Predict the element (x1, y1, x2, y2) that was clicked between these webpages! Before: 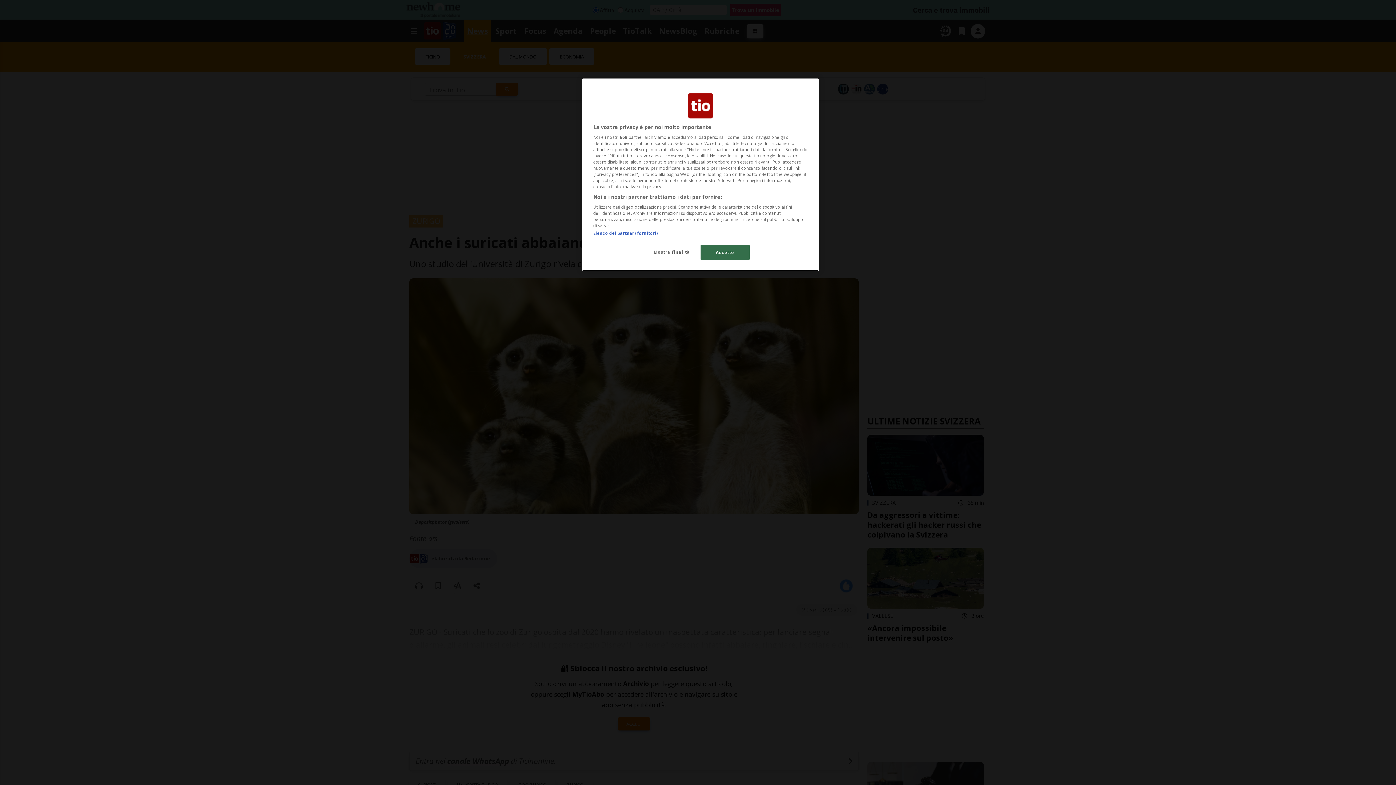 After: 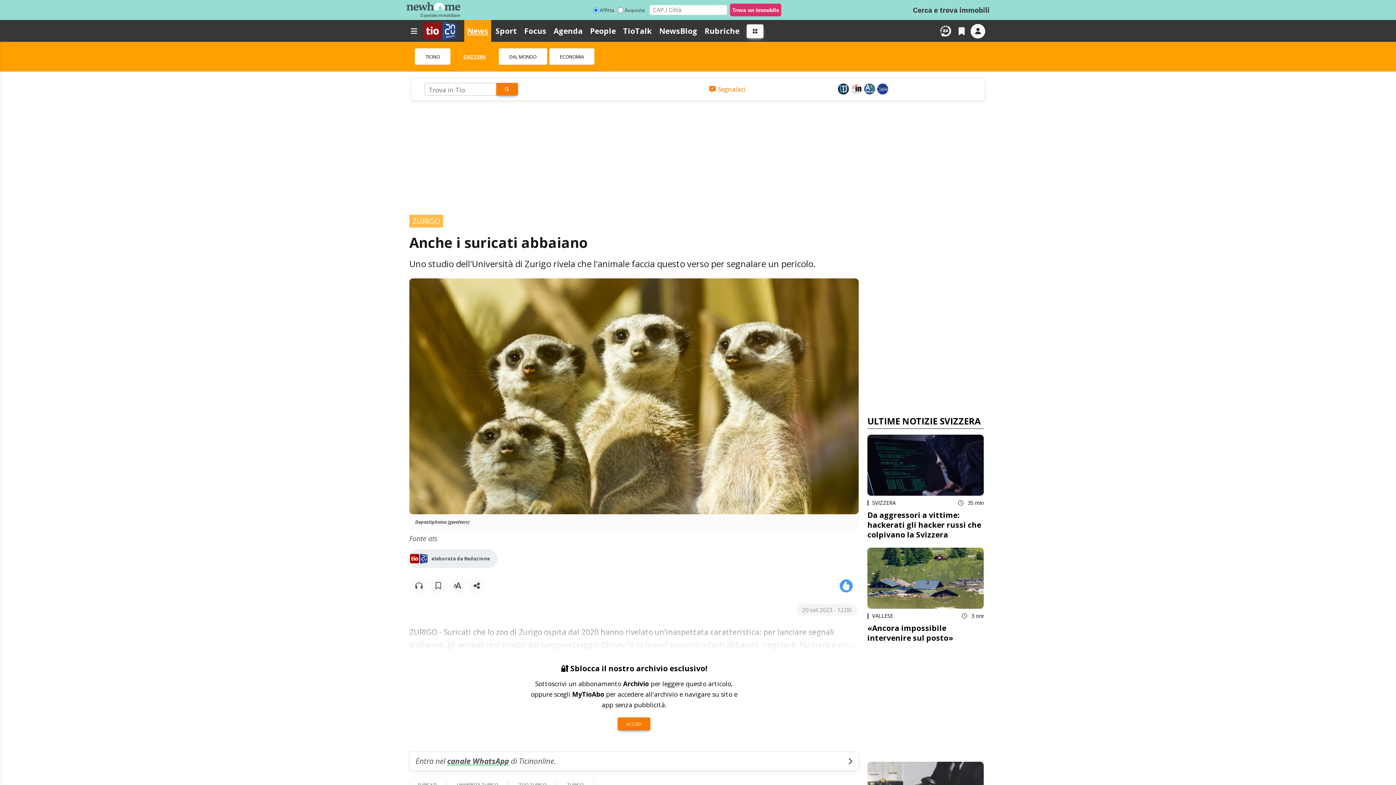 Action: label: Accetto bbox: (700, 245, 749, 260)